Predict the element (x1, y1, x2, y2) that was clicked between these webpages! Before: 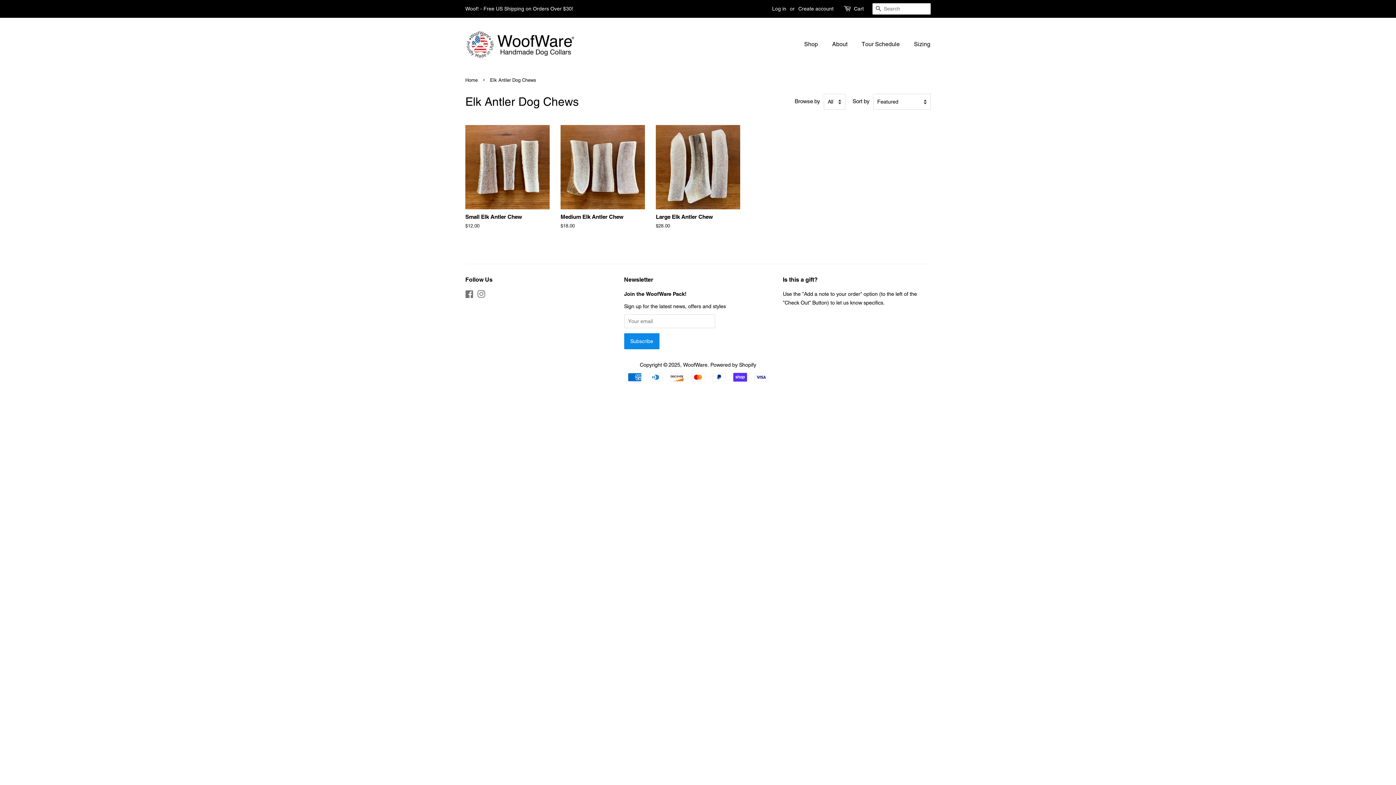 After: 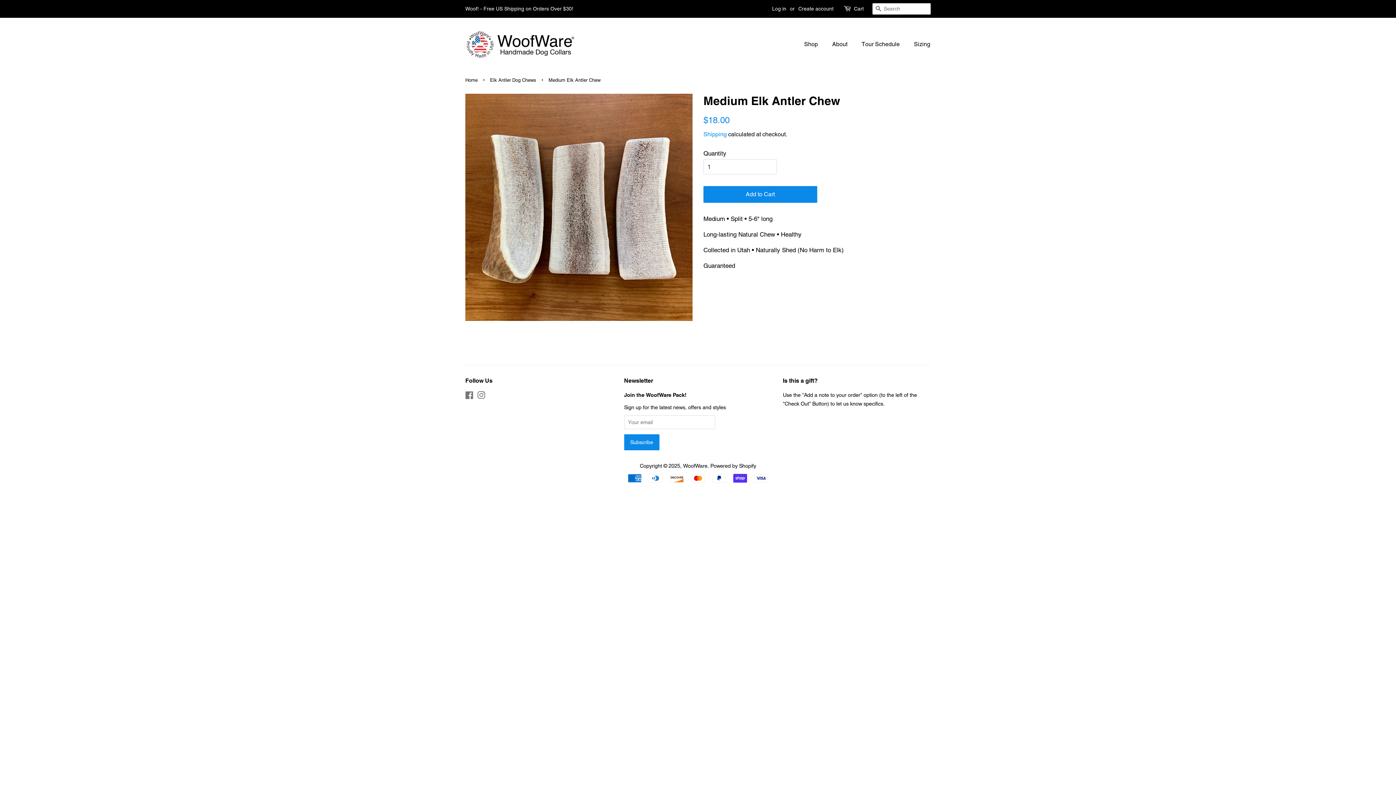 Action: label: Medium Elk Antler Chew

Regular price
$18.00 bbox: (560, 125, 645, 242)